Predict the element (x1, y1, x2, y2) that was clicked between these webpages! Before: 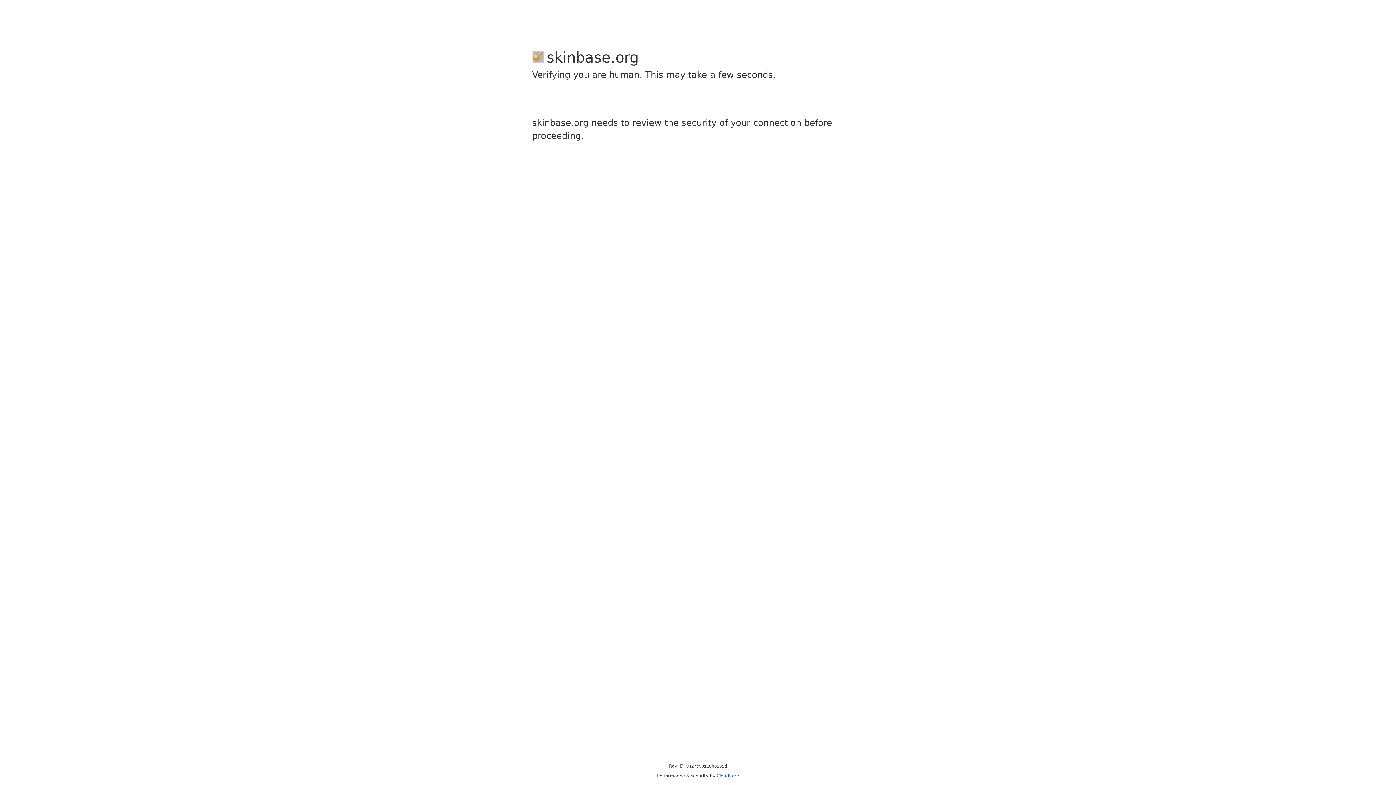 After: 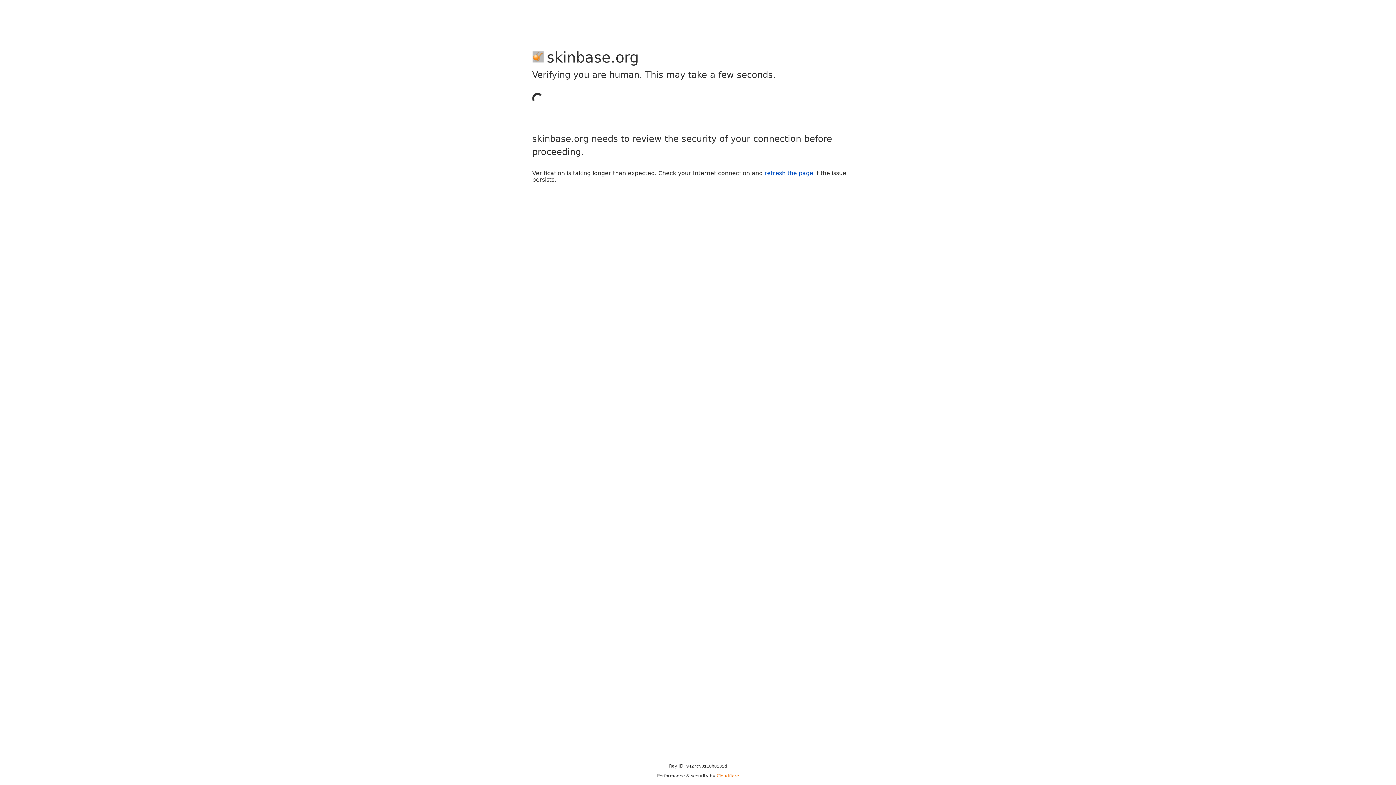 Action: bbox: (716, 773, 739, 778) label: Cloudflare